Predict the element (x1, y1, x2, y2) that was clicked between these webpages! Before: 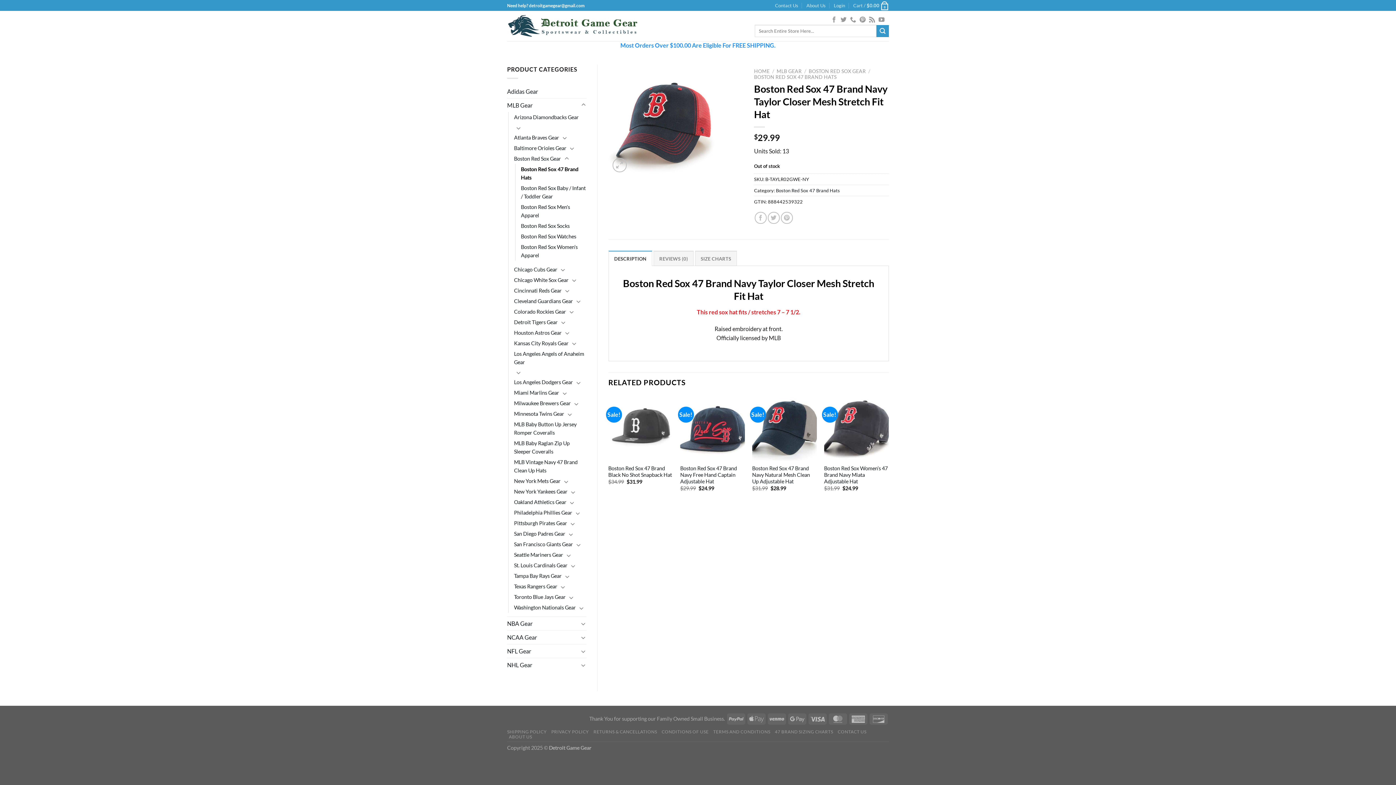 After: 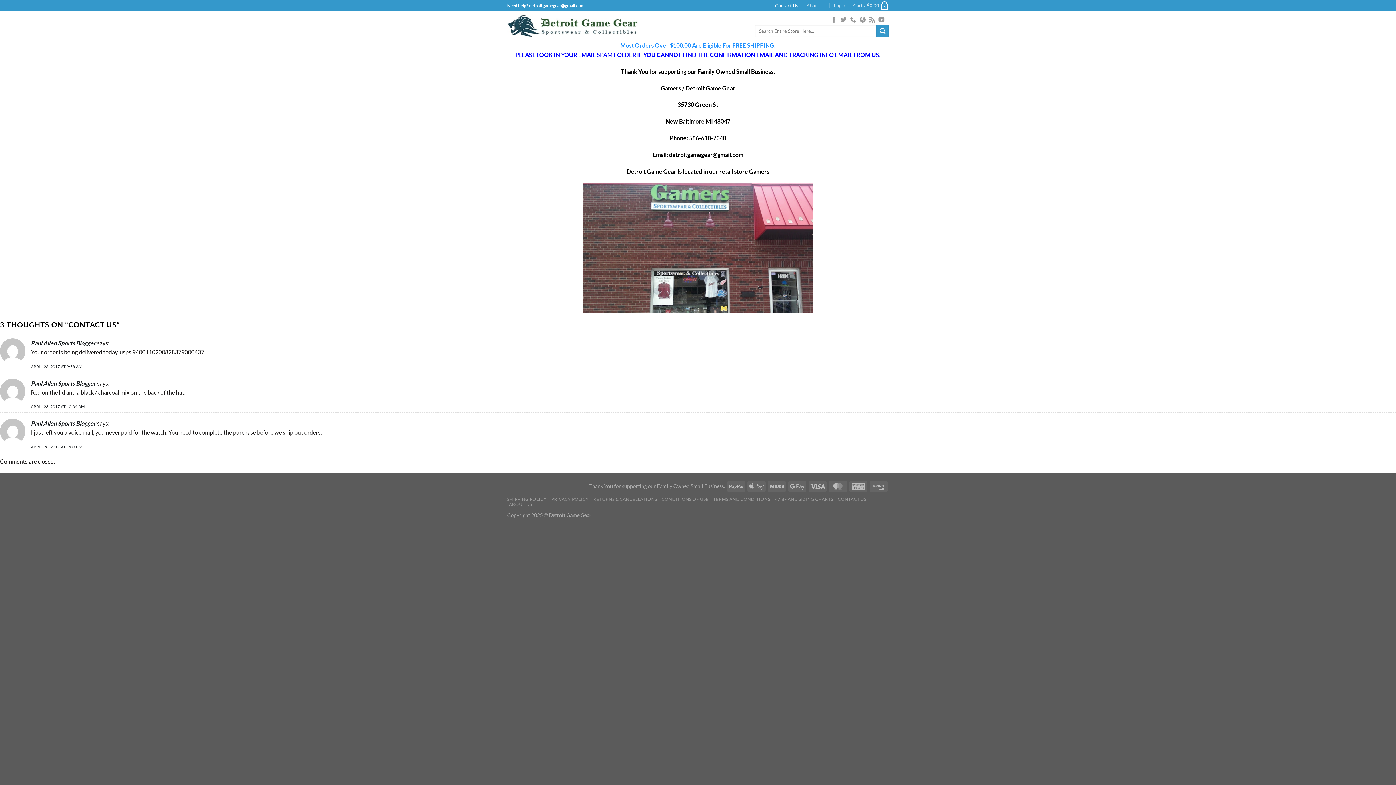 Action: label: CONTACT US bbox: (837, 729, 866, 734)